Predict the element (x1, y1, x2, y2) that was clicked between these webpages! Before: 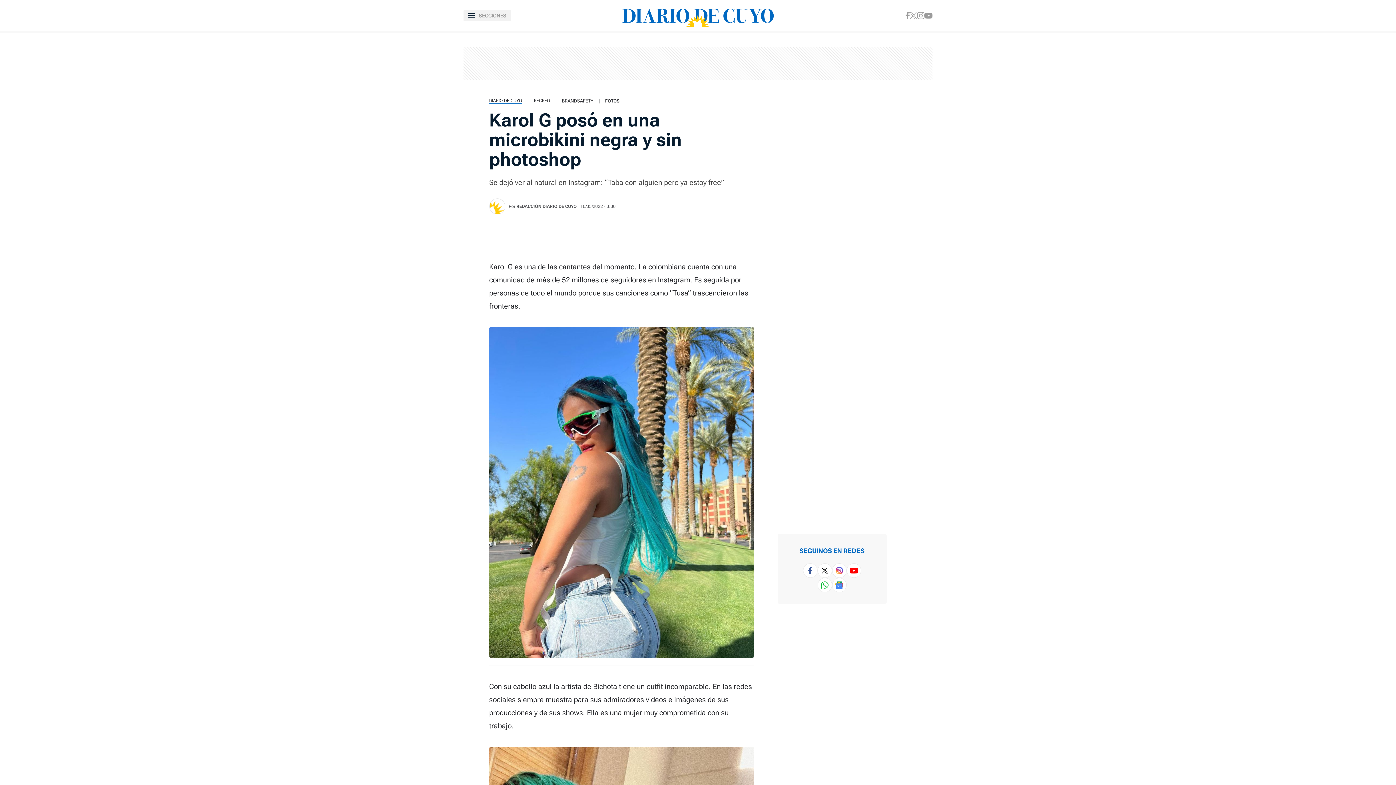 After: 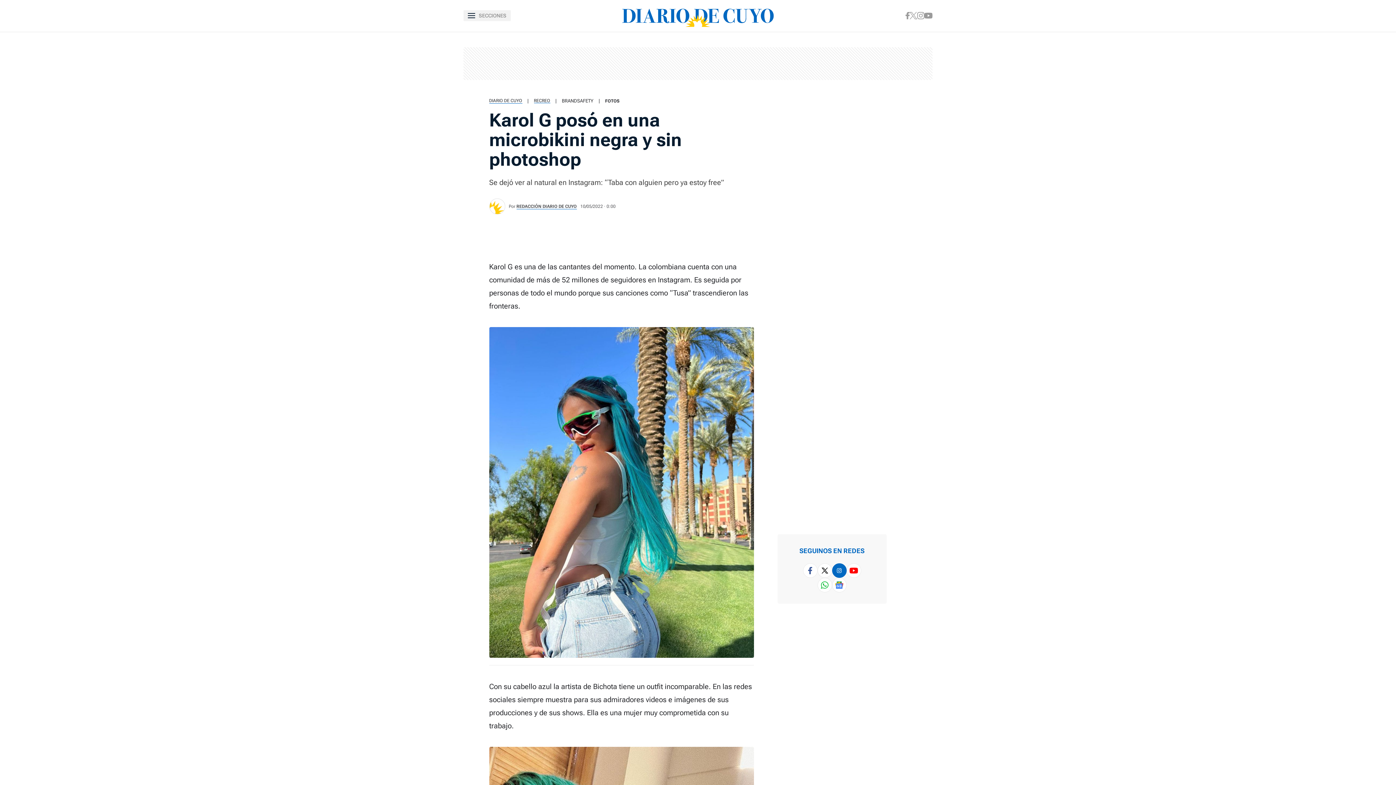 Action: bbox: (832, 563, 846, 578)